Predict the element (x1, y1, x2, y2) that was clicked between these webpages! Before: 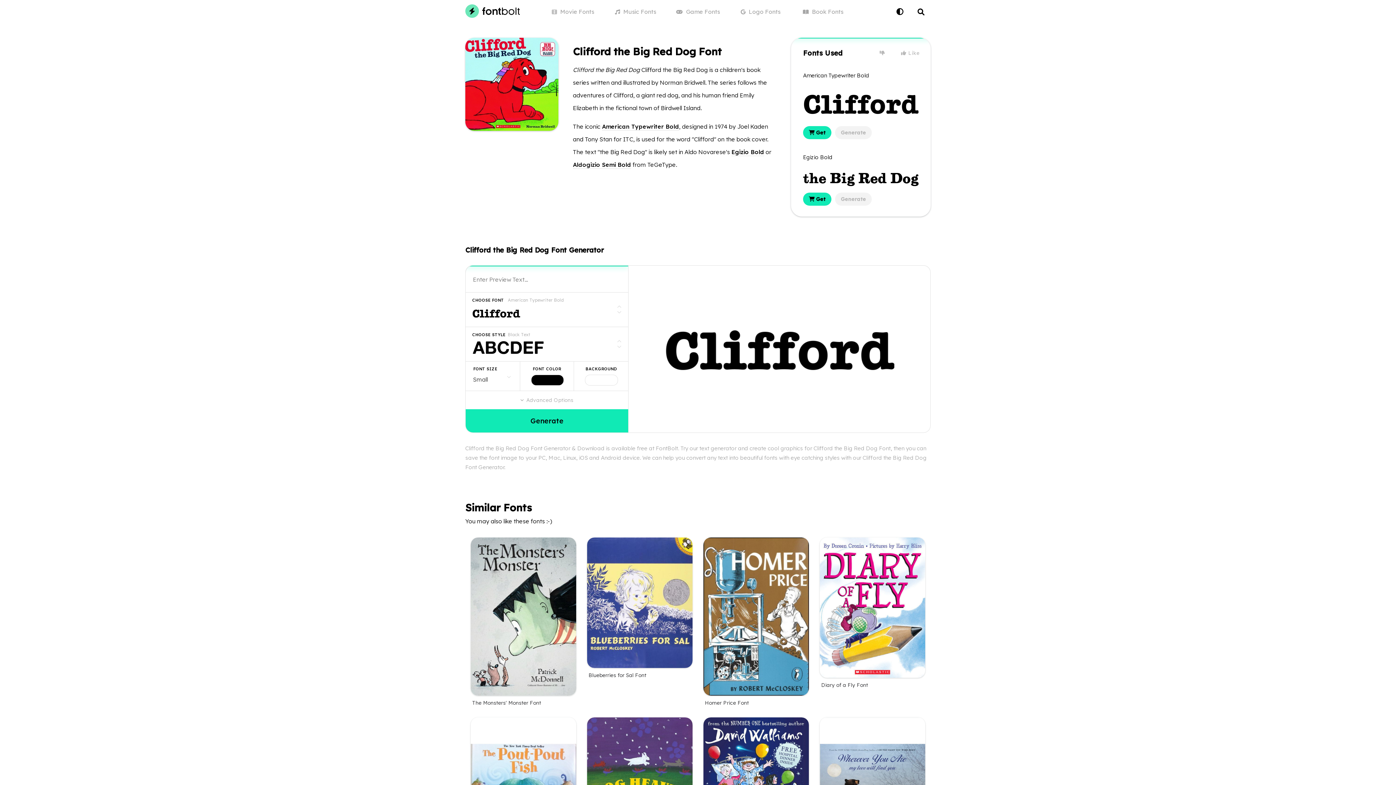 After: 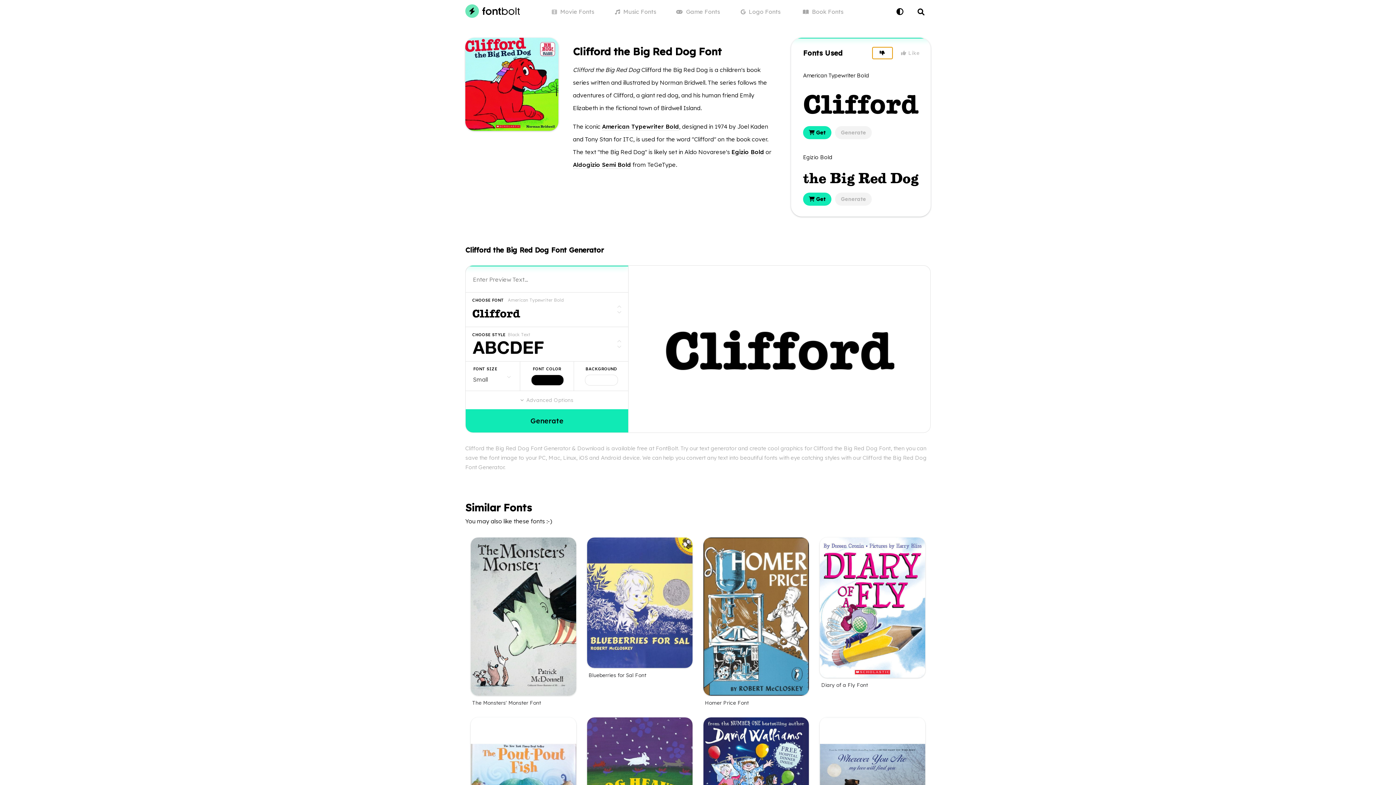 Action: bbox: (872, 47, 892, 58)